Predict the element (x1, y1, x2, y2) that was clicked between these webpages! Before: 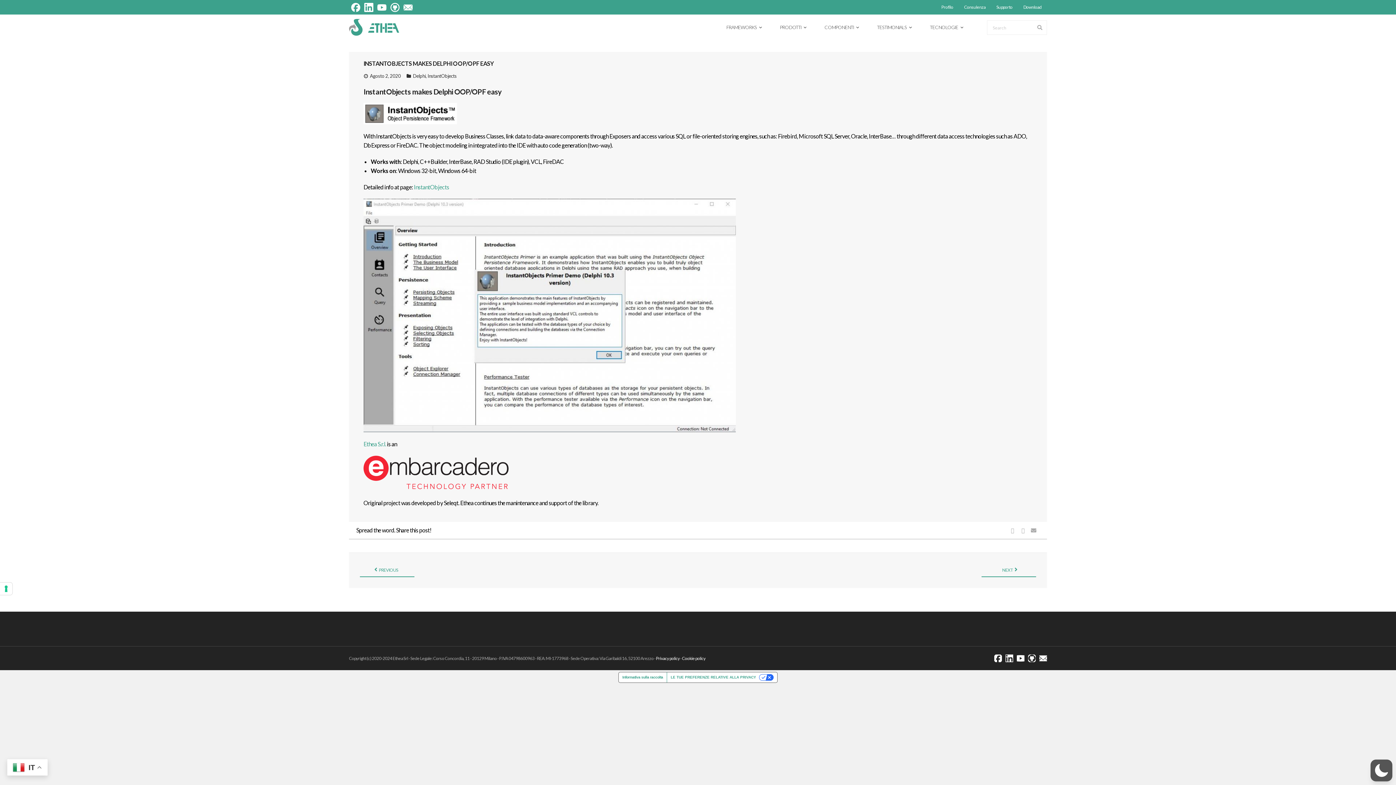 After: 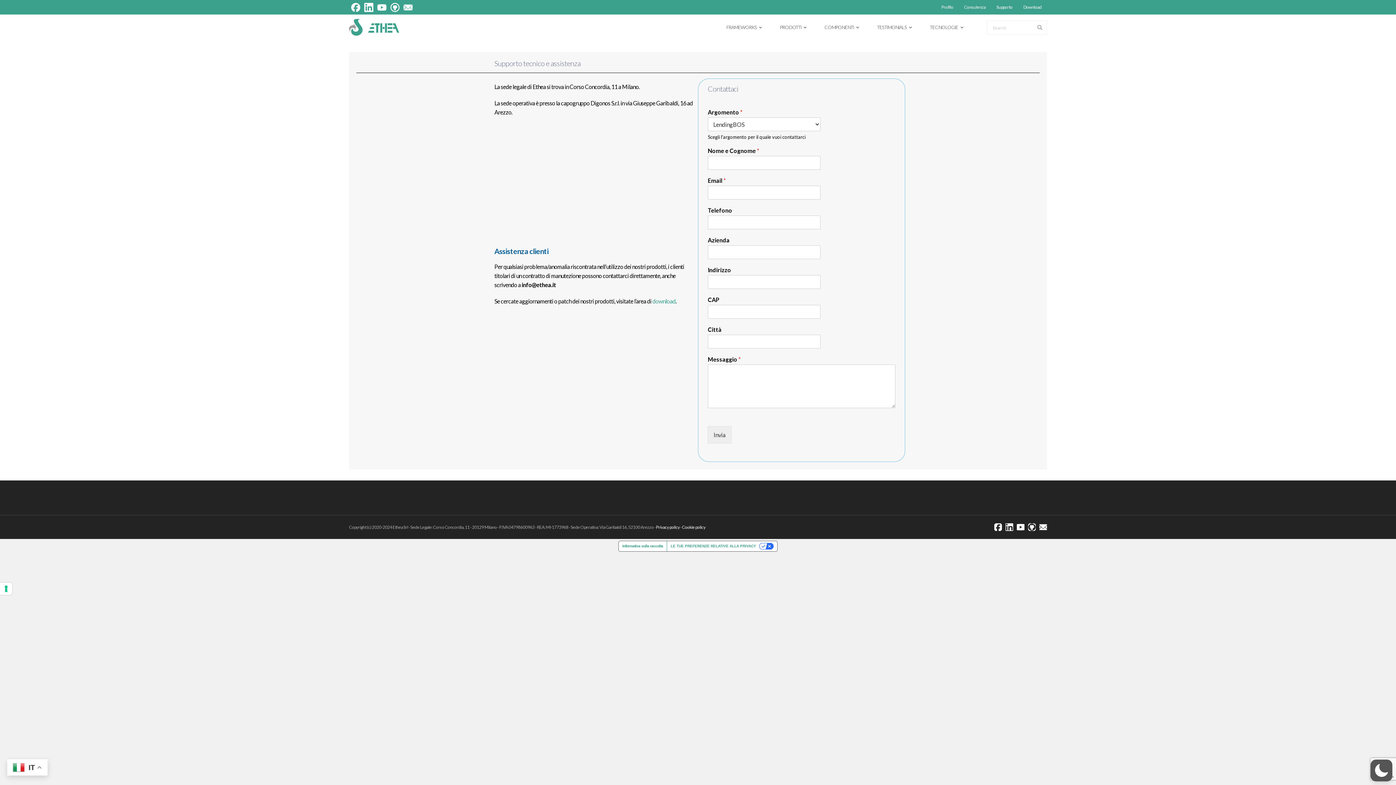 Action: label: Supporto bbox: (991, 0, 1018, 14)